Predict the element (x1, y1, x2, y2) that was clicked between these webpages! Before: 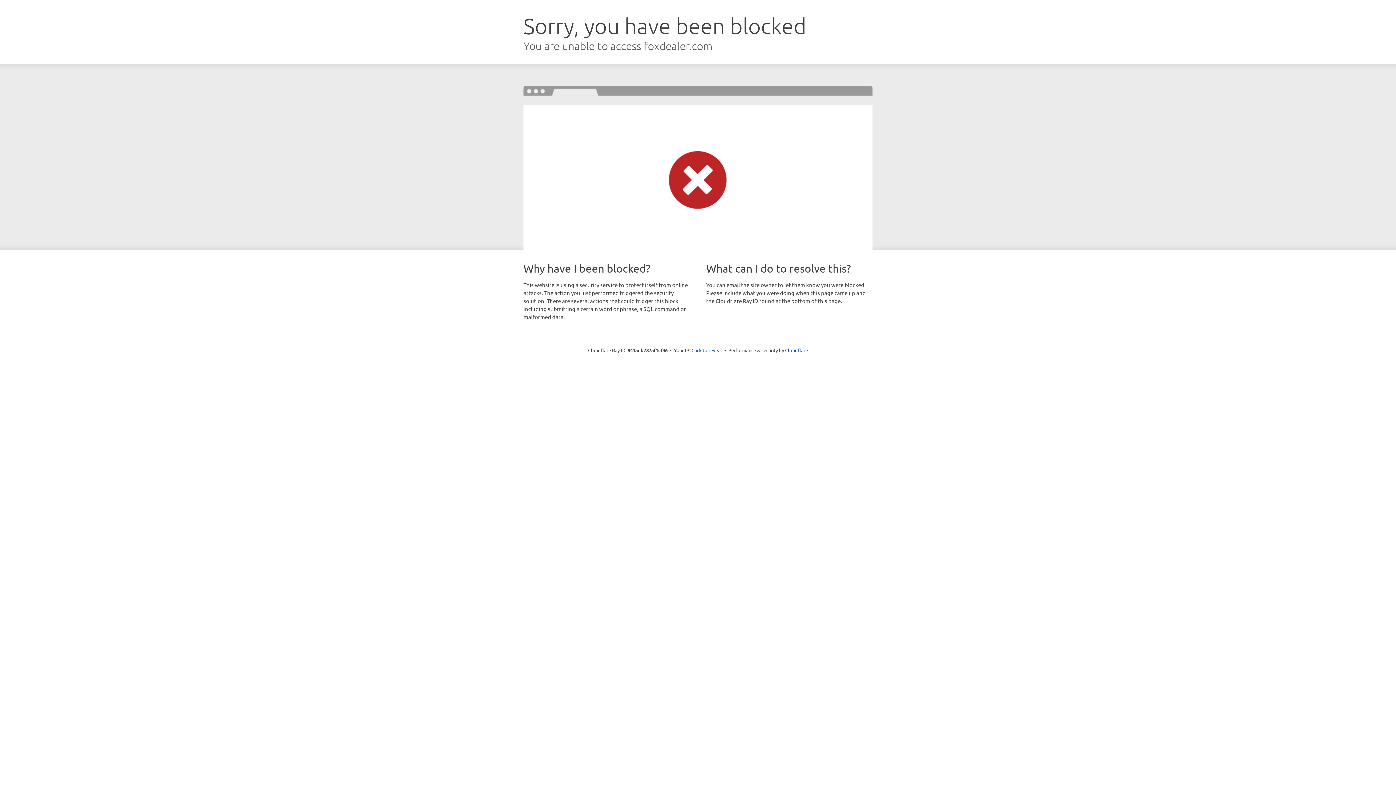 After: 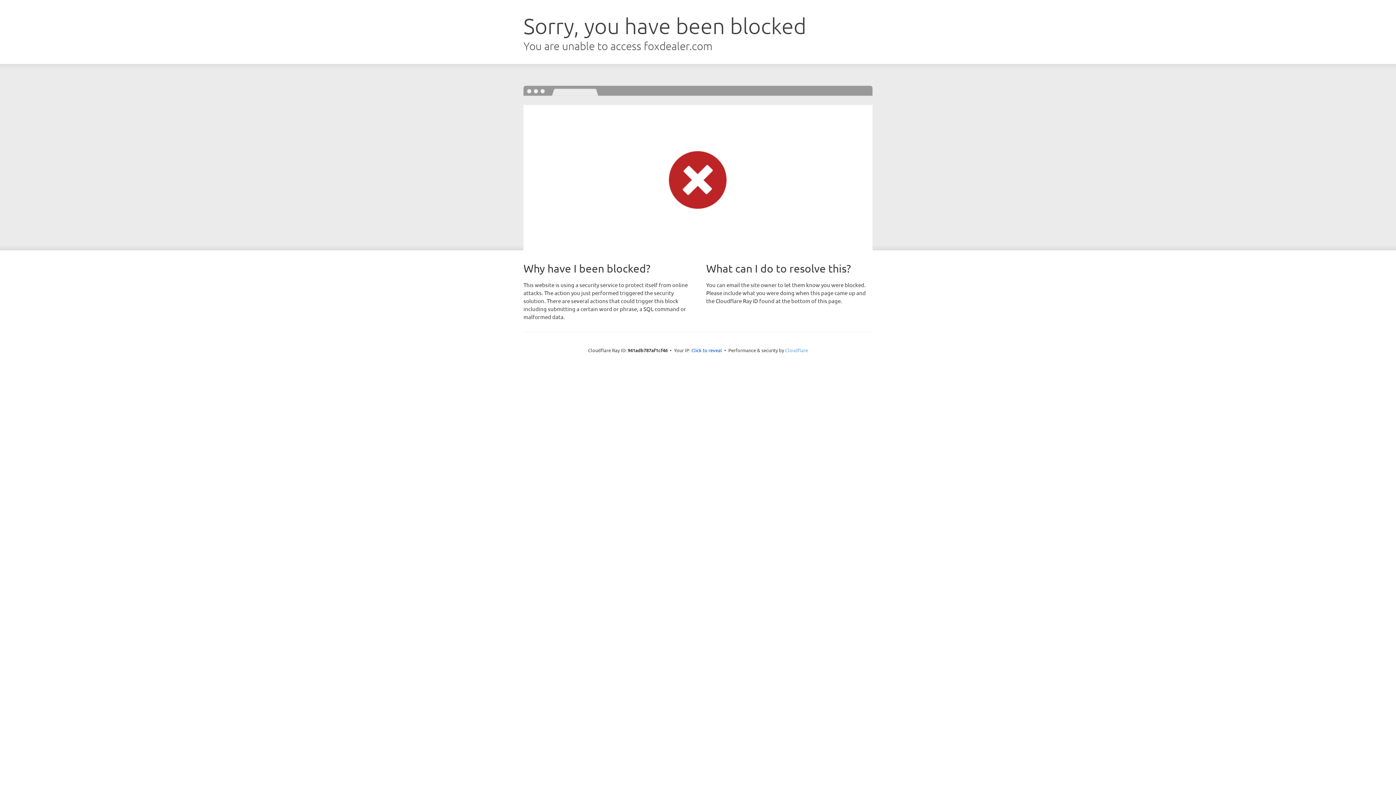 Action: bbox: (785, 347, 808, 353) label: Cloudflare